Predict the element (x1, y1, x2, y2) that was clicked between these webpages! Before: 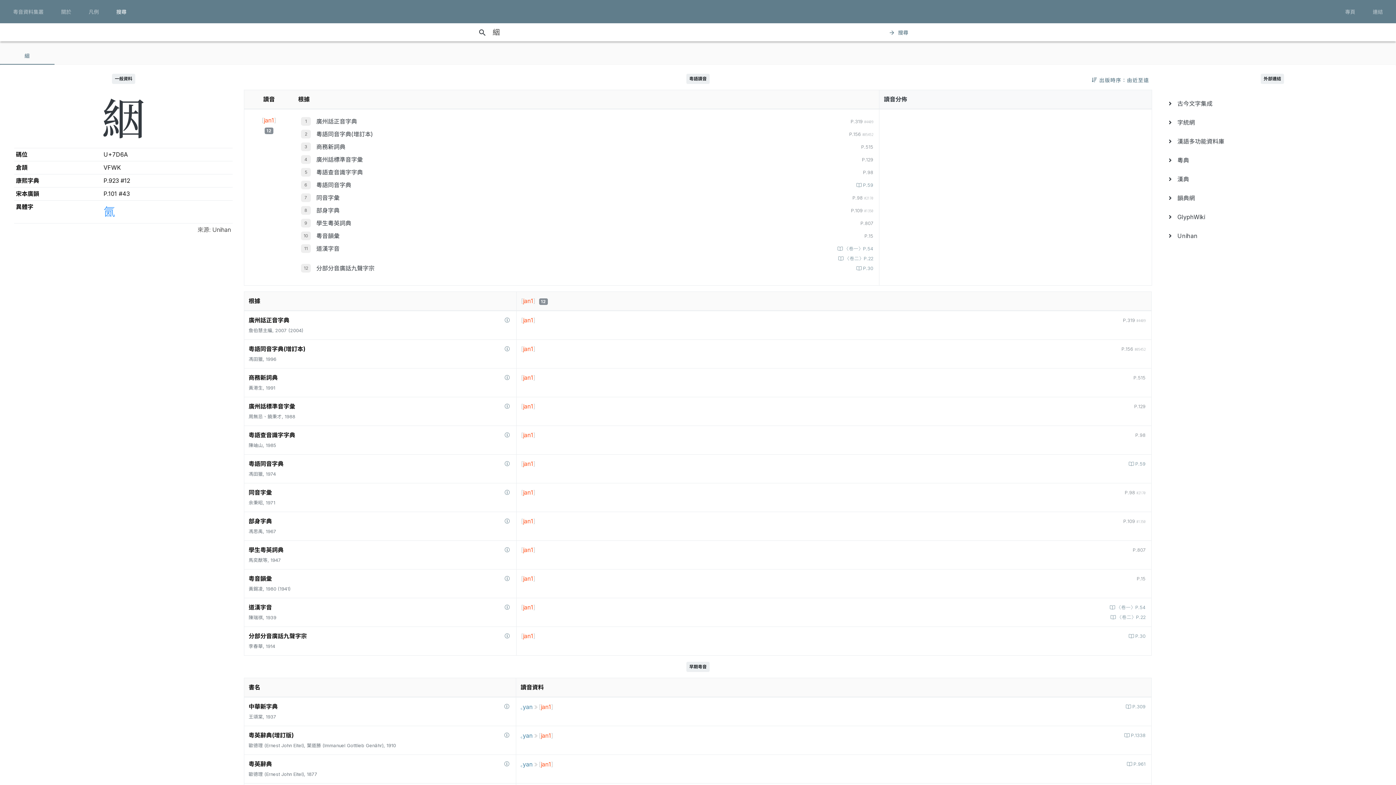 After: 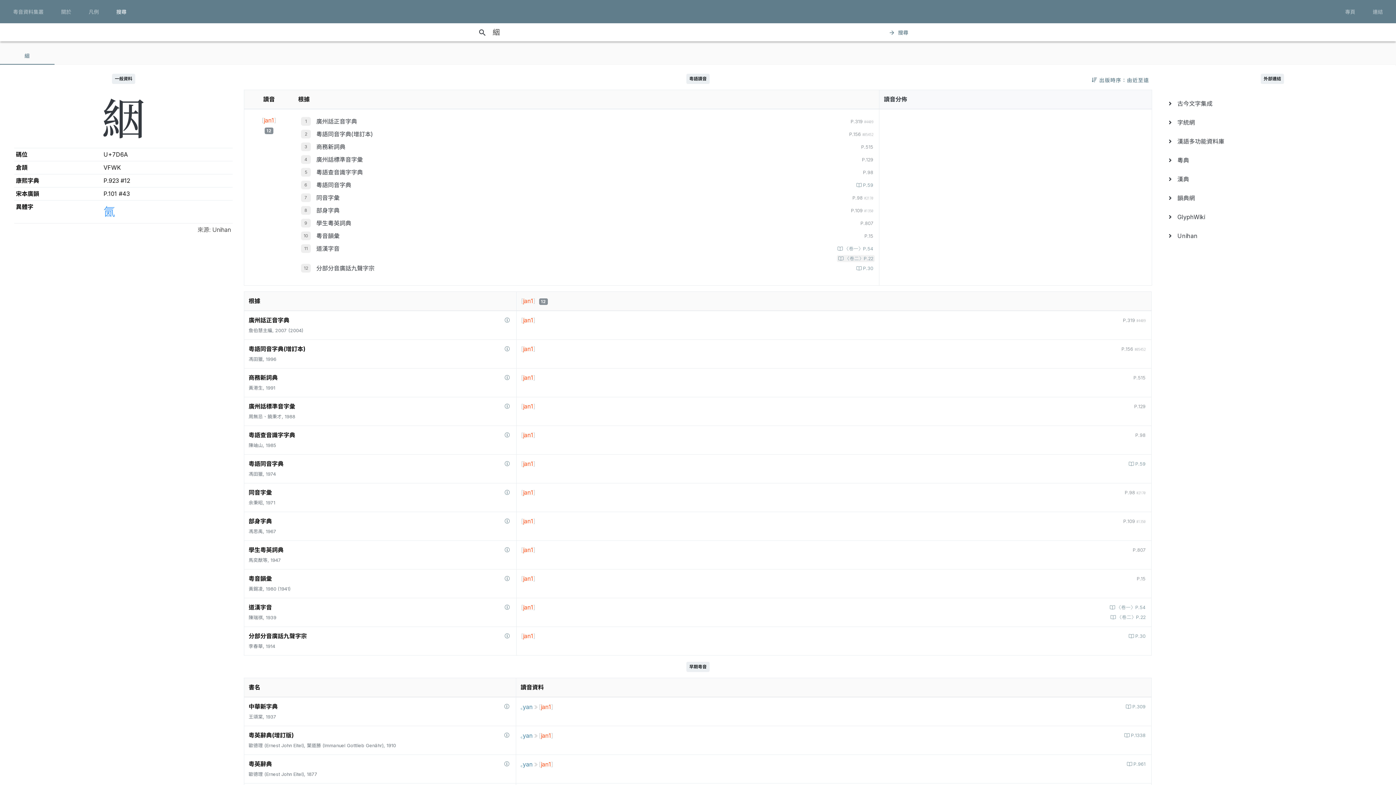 Action: bbox: (837, 255, 874, 262) label:  〈卷二〉P.22